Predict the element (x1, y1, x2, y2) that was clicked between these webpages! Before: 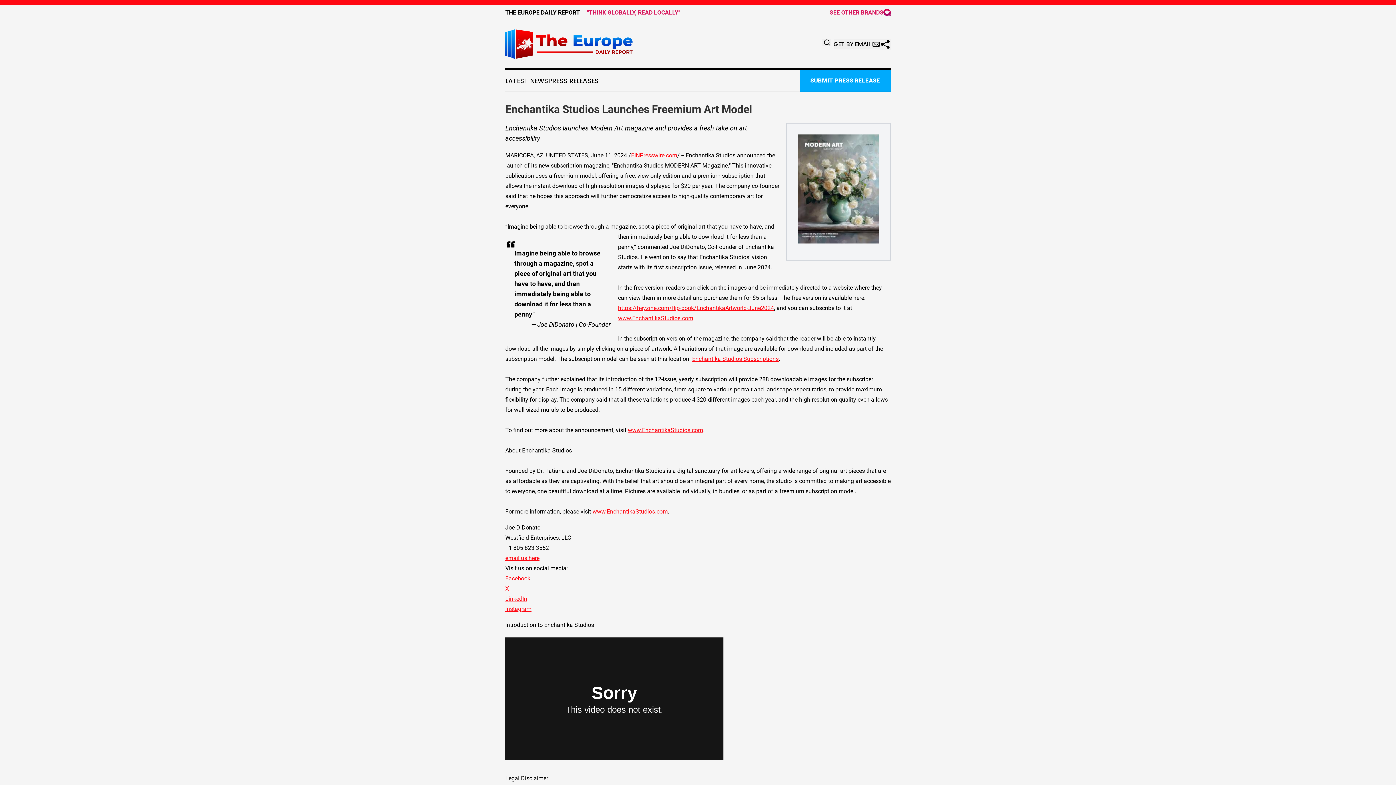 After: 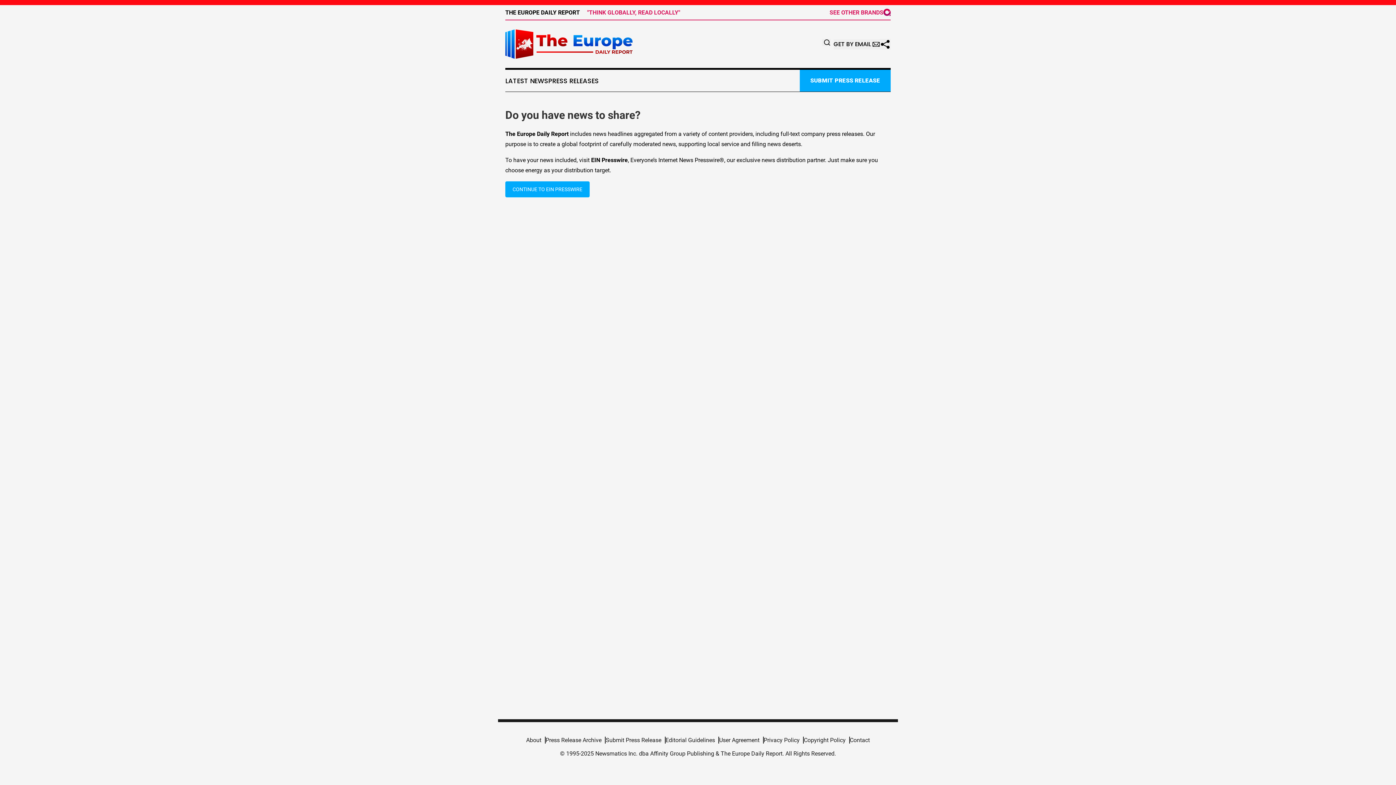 Action: bbox: (800, 69, 890, 91) label: SUBMIT PRESS RELEASE